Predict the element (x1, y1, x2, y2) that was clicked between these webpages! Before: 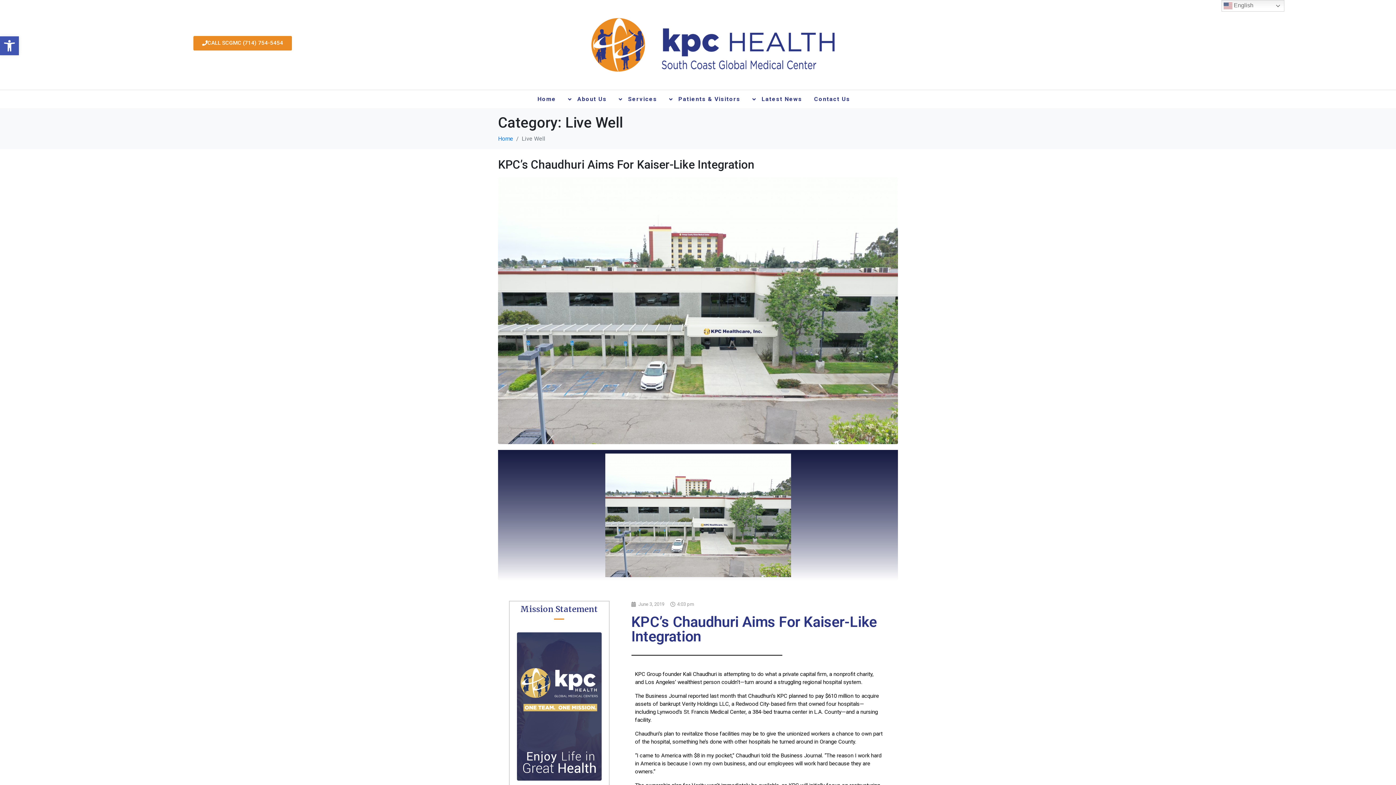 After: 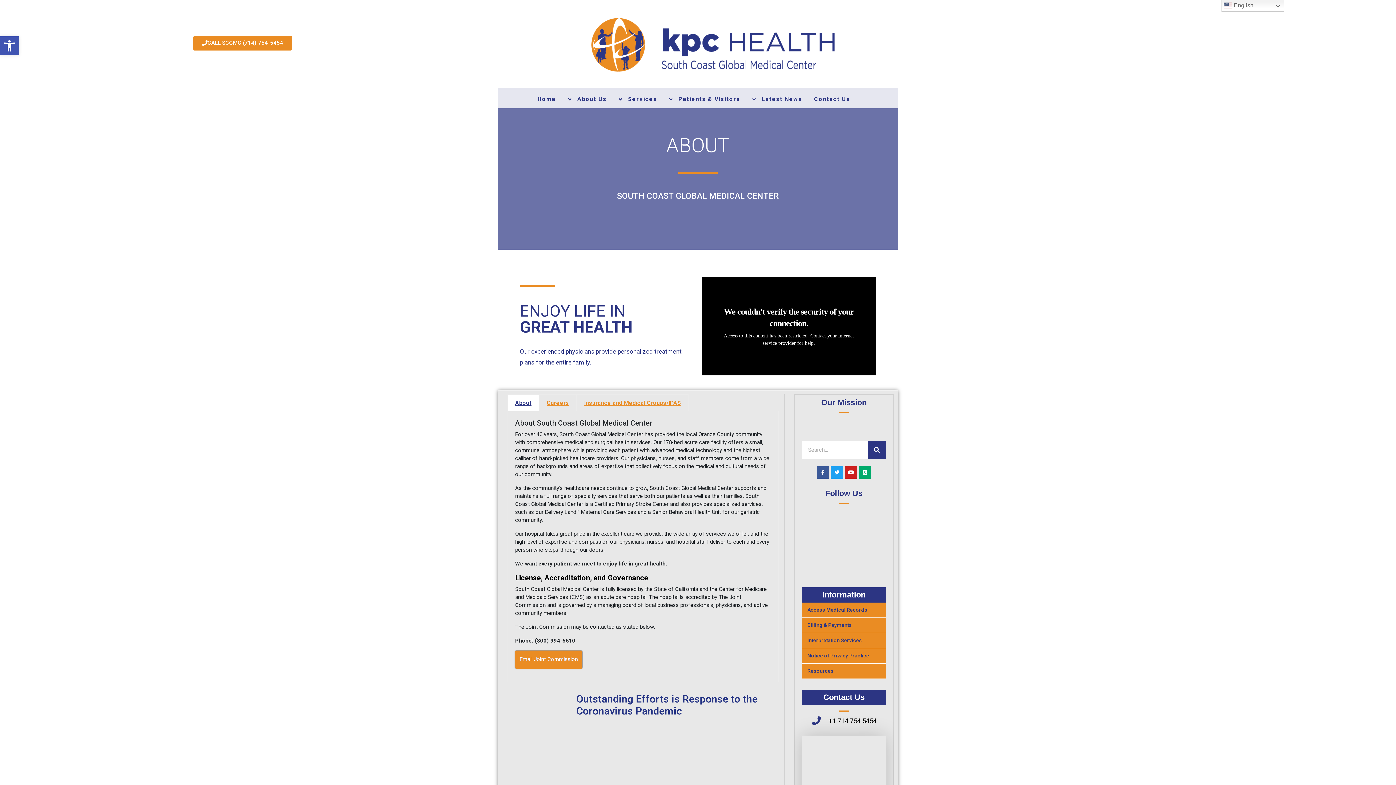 Action: label: About Us bbox: (568, 95, 618, 103)